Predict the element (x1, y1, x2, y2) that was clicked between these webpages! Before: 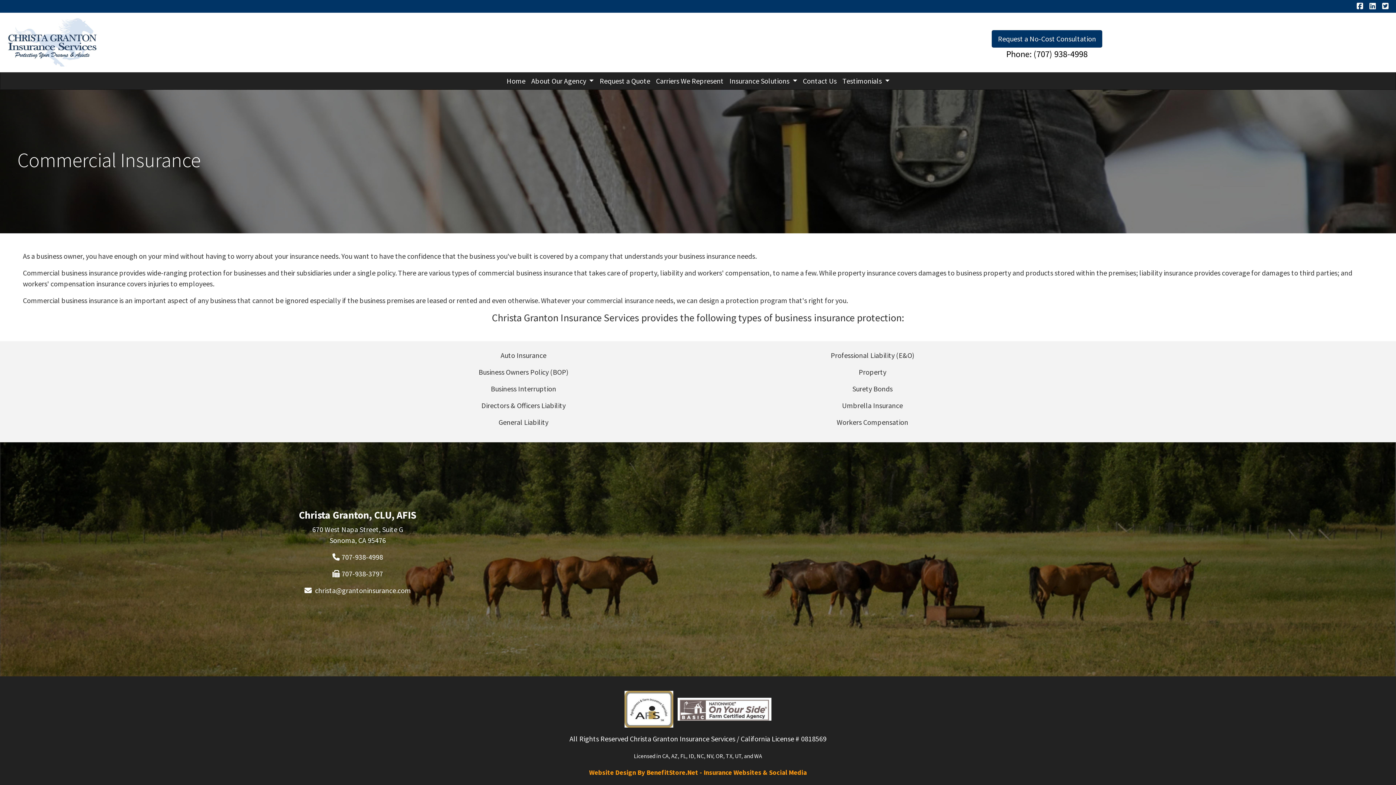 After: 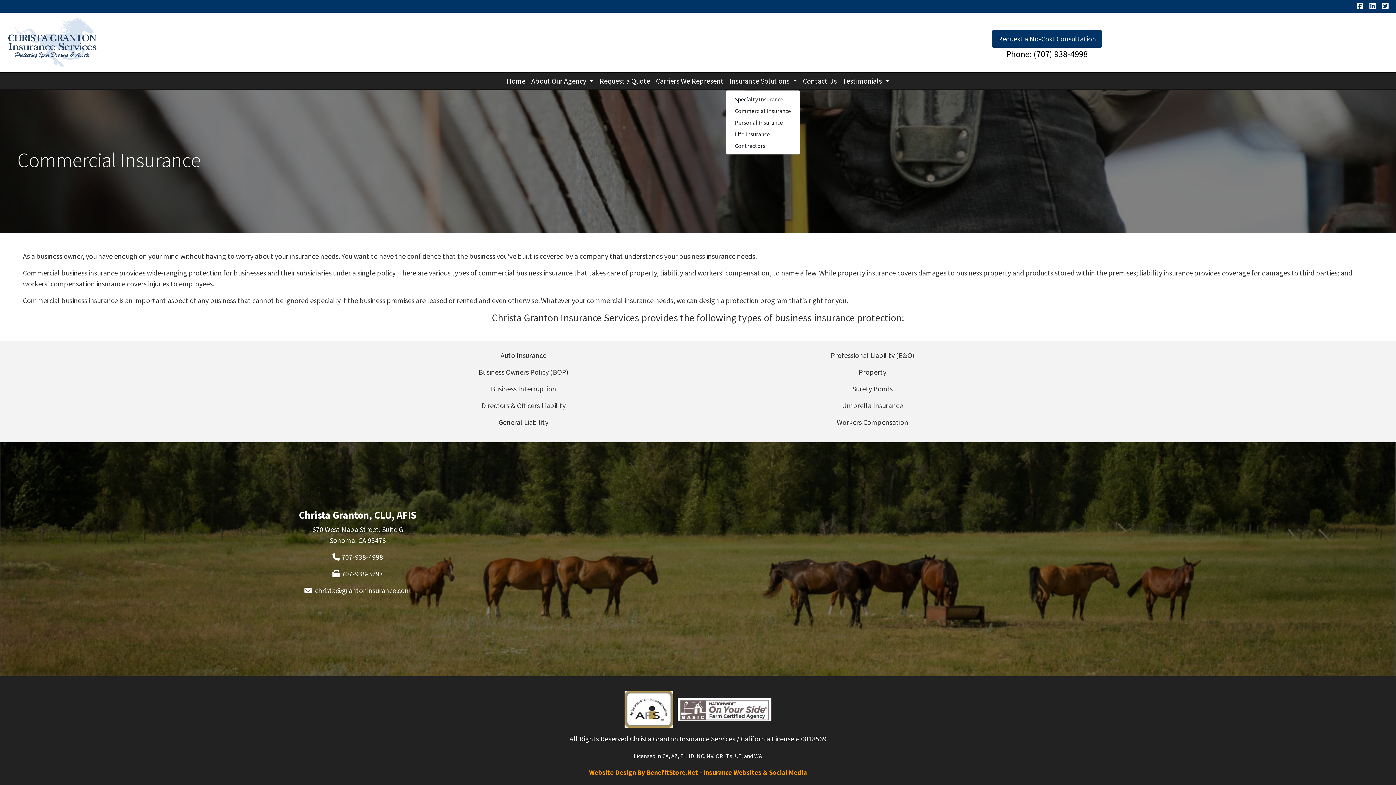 Action: label: Insurance Solutions  bbox: (726, 72, 800, 89)